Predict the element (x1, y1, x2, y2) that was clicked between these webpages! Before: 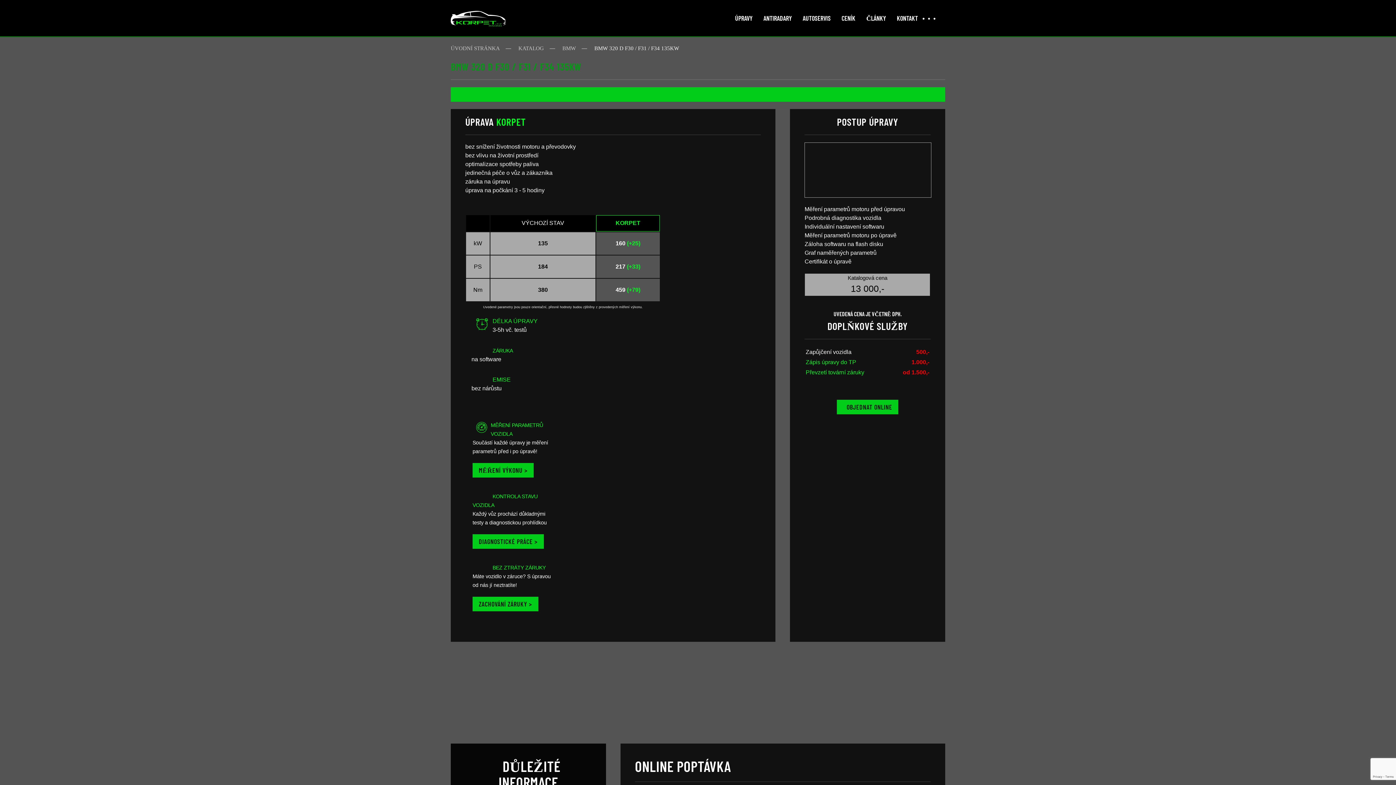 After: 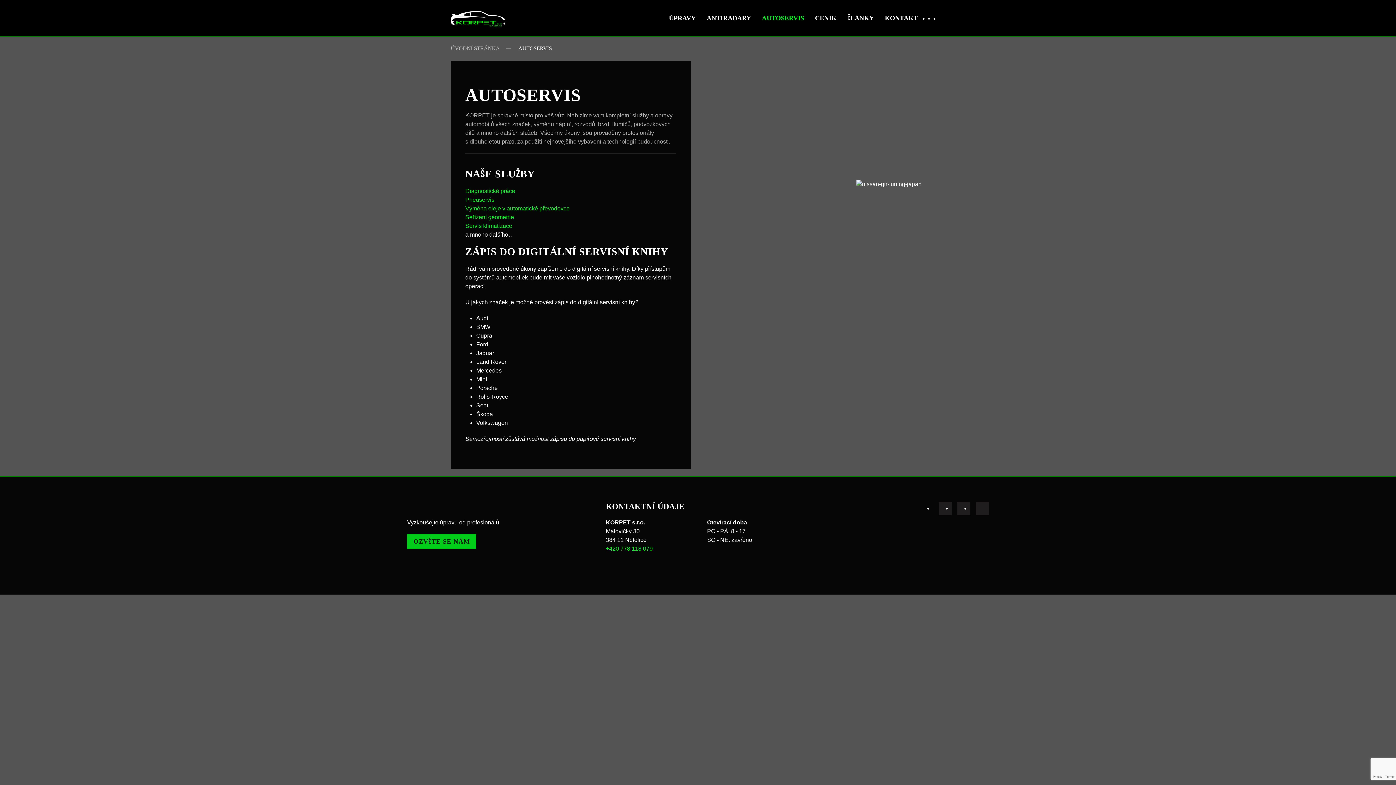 Action: bbox: (797, 0, 836, 36) label: AUTOSERVIS